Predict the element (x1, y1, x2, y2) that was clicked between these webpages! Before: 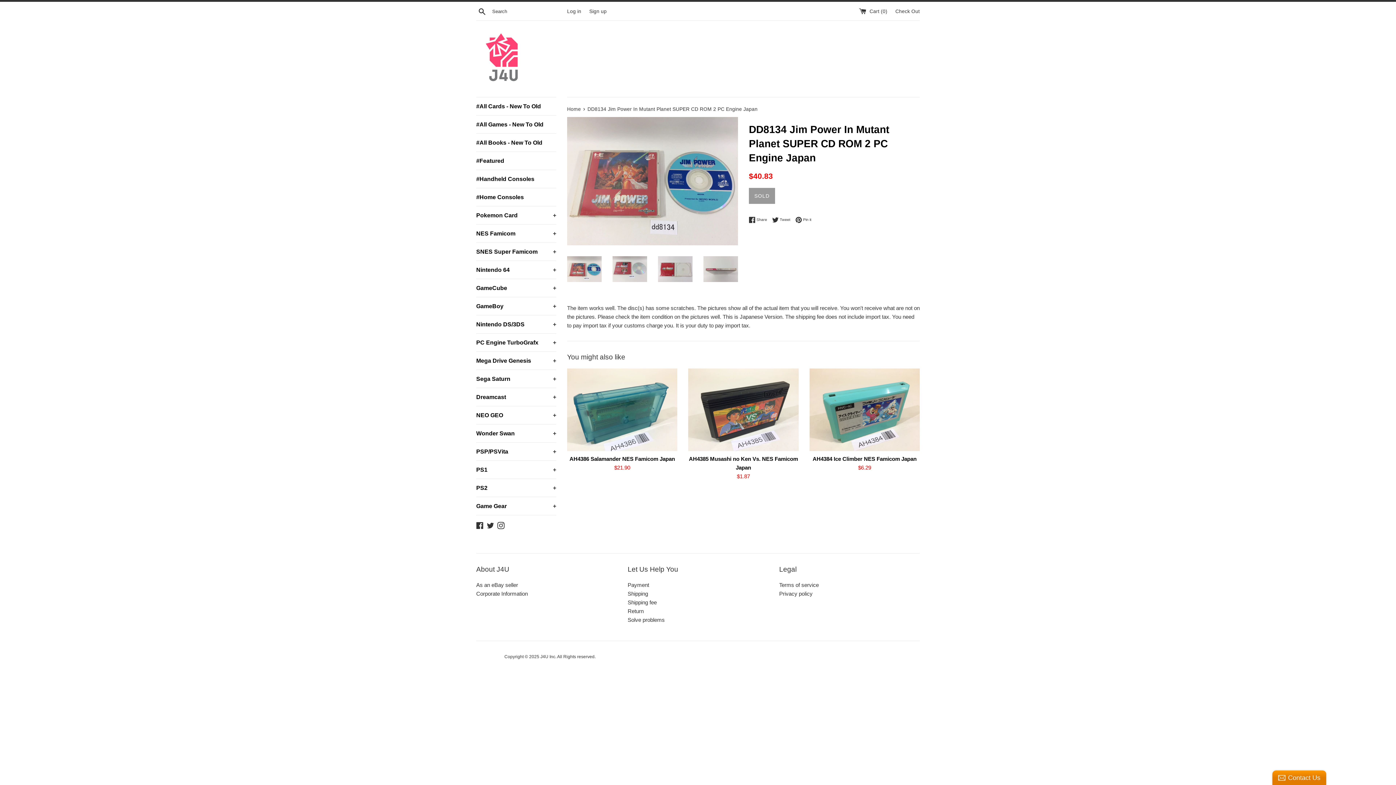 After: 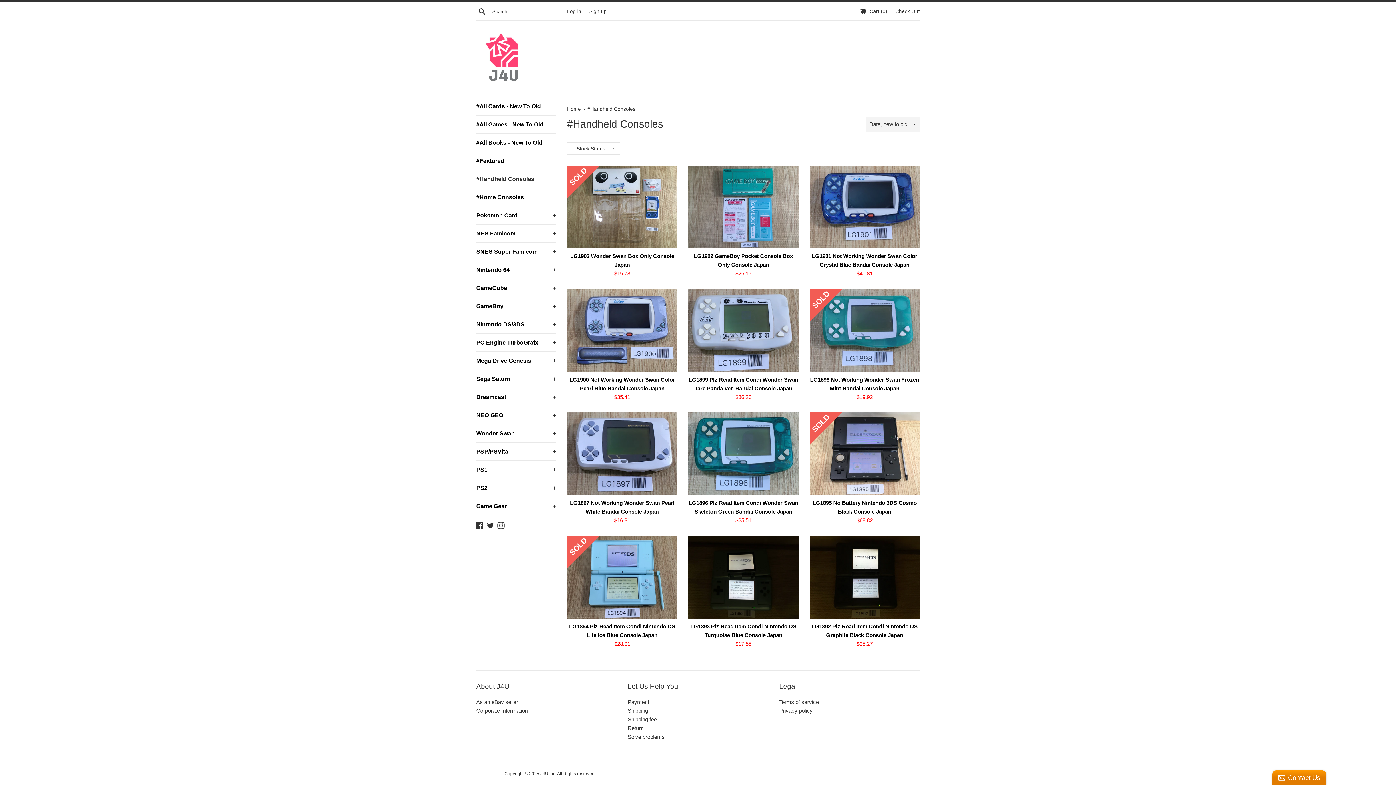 Action: bbox: (476, 170, 556, 188) label: #Handheld Consoles